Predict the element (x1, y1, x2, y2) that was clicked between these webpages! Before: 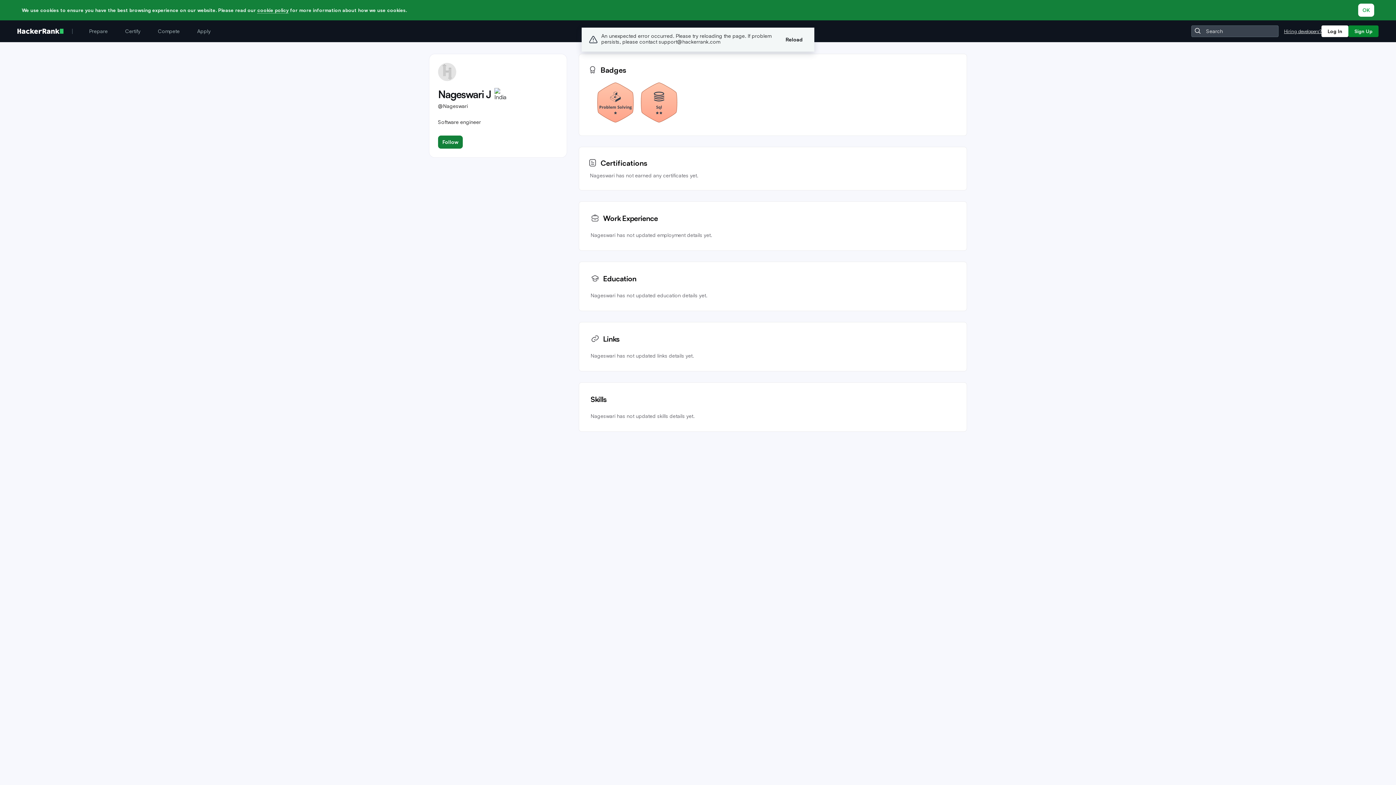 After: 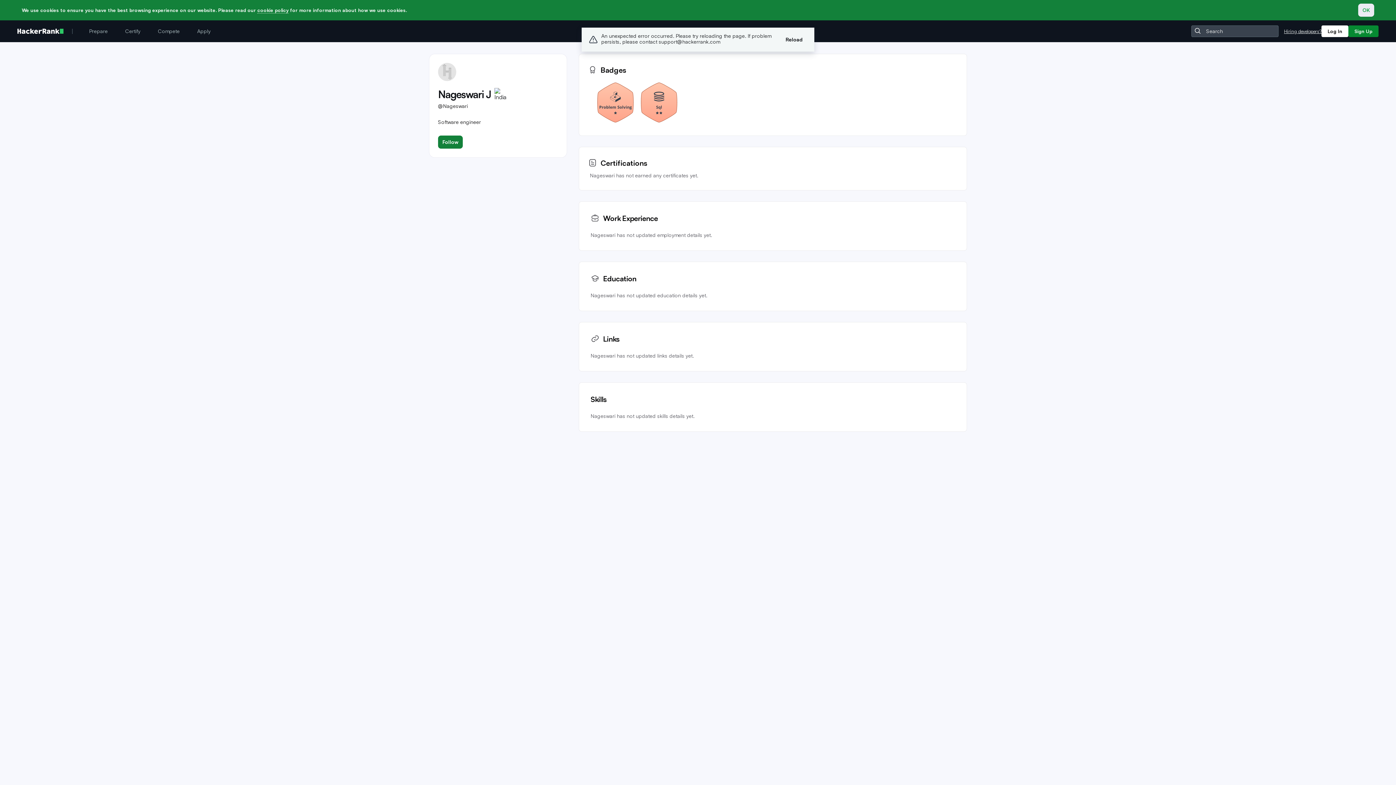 Action: label: OK bbox: (1358, 3, 1374, 16)